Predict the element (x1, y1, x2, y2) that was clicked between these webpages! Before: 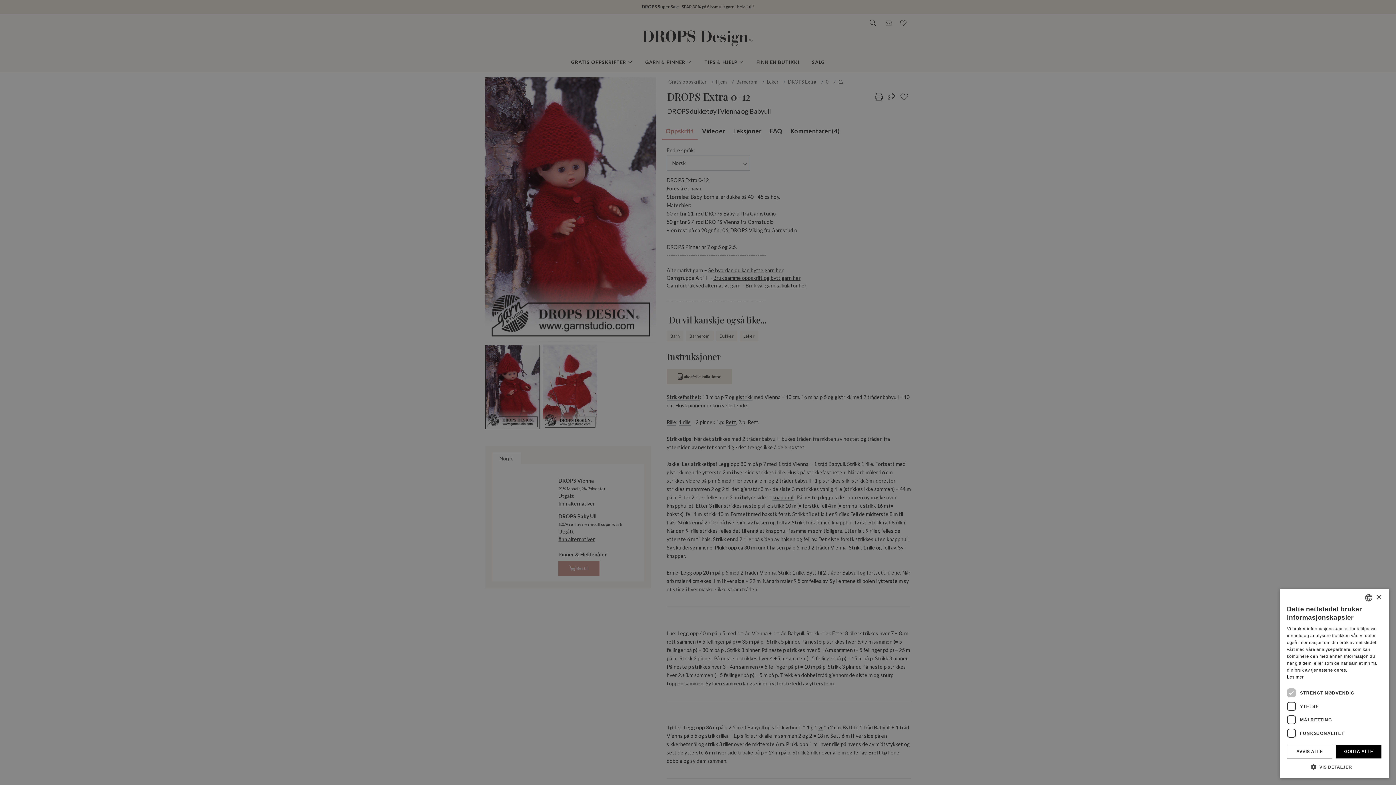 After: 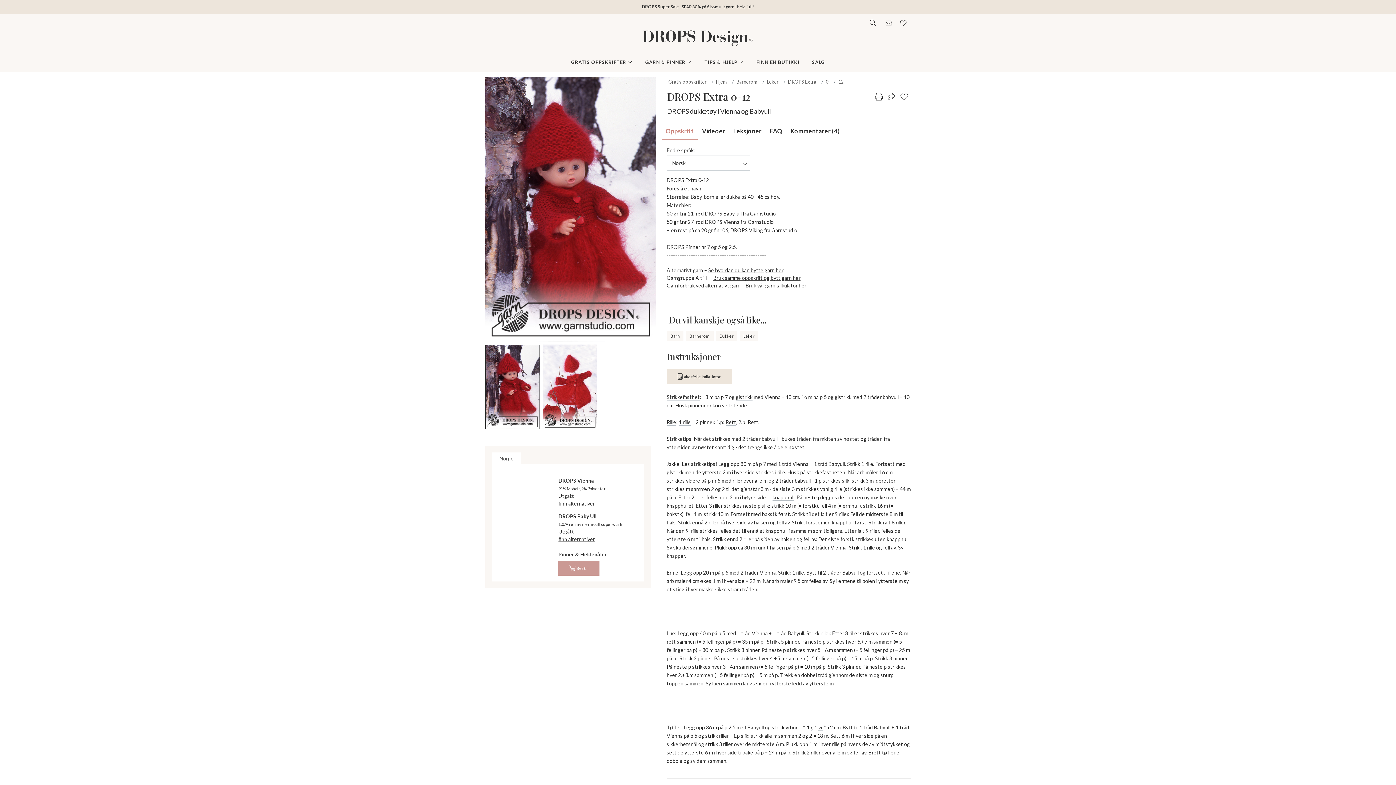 Action: bbox: (1376, 595, 1381, 600) label: Close